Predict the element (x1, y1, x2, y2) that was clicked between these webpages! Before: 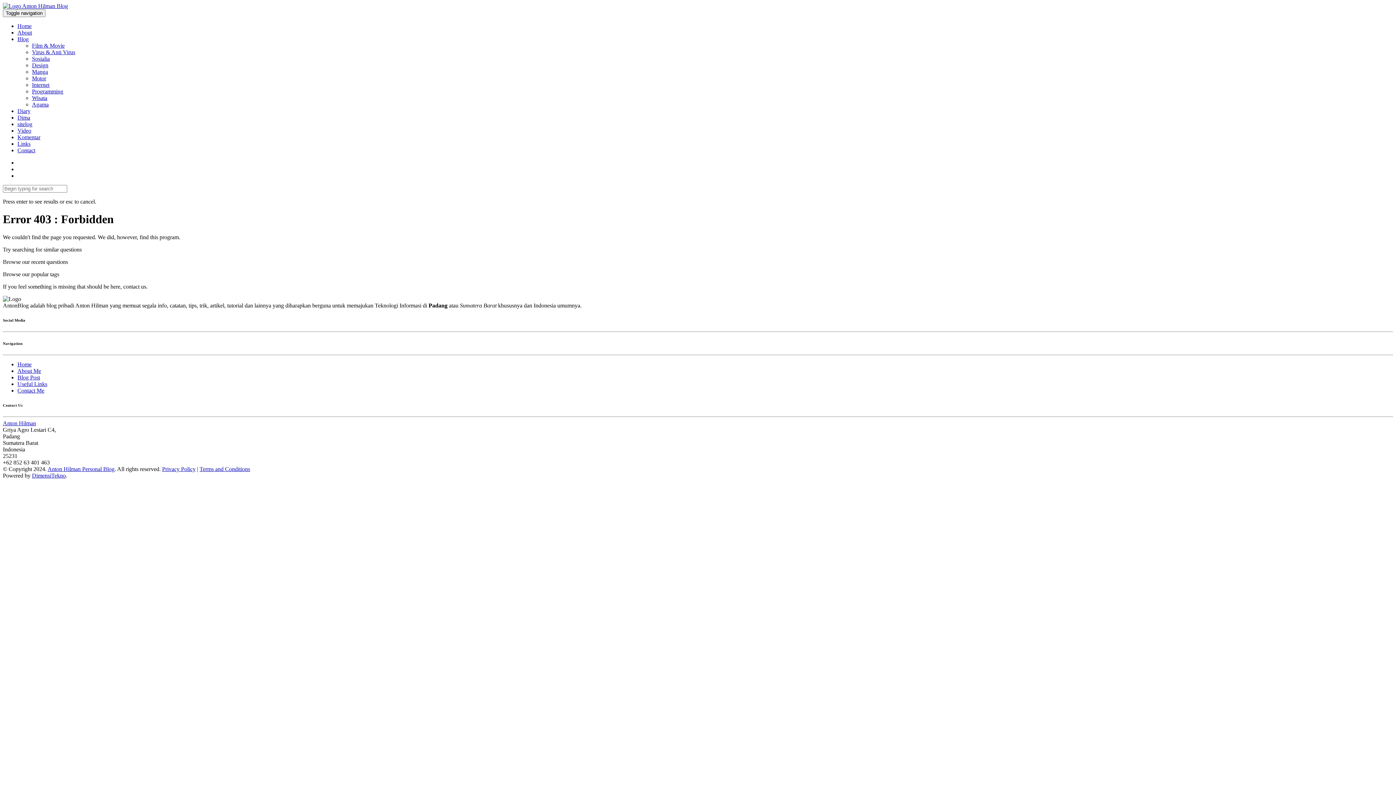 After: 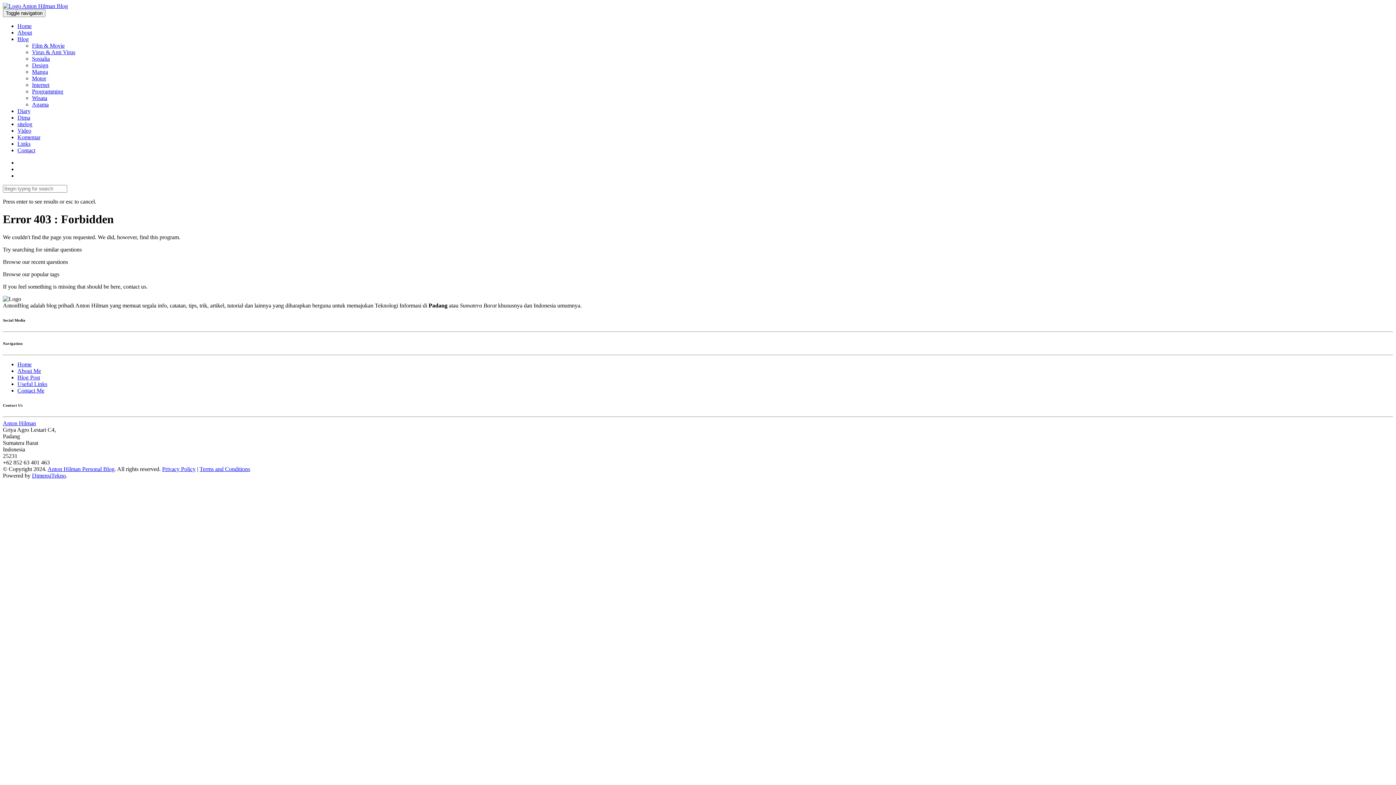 Action: bbox: (32, 68, 48, 74) label: Manga